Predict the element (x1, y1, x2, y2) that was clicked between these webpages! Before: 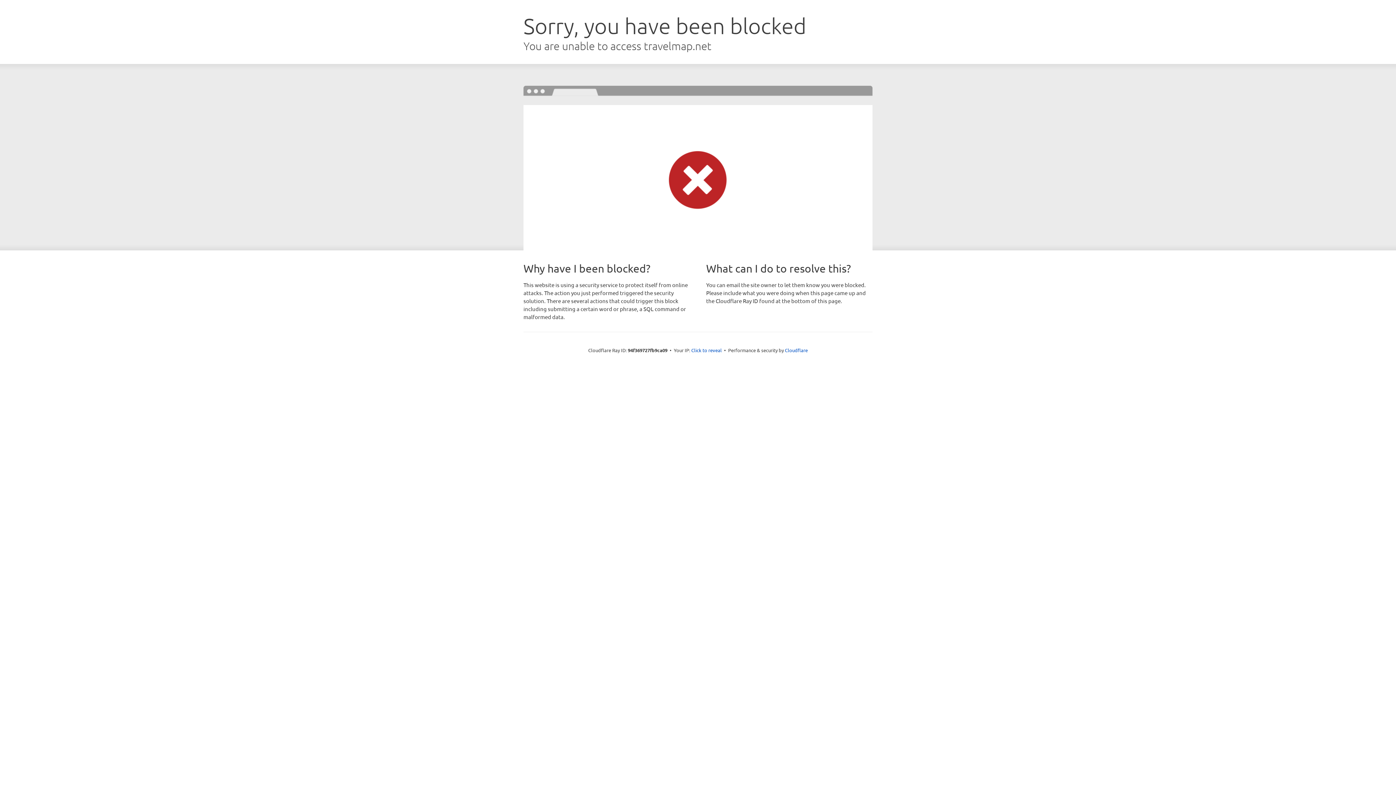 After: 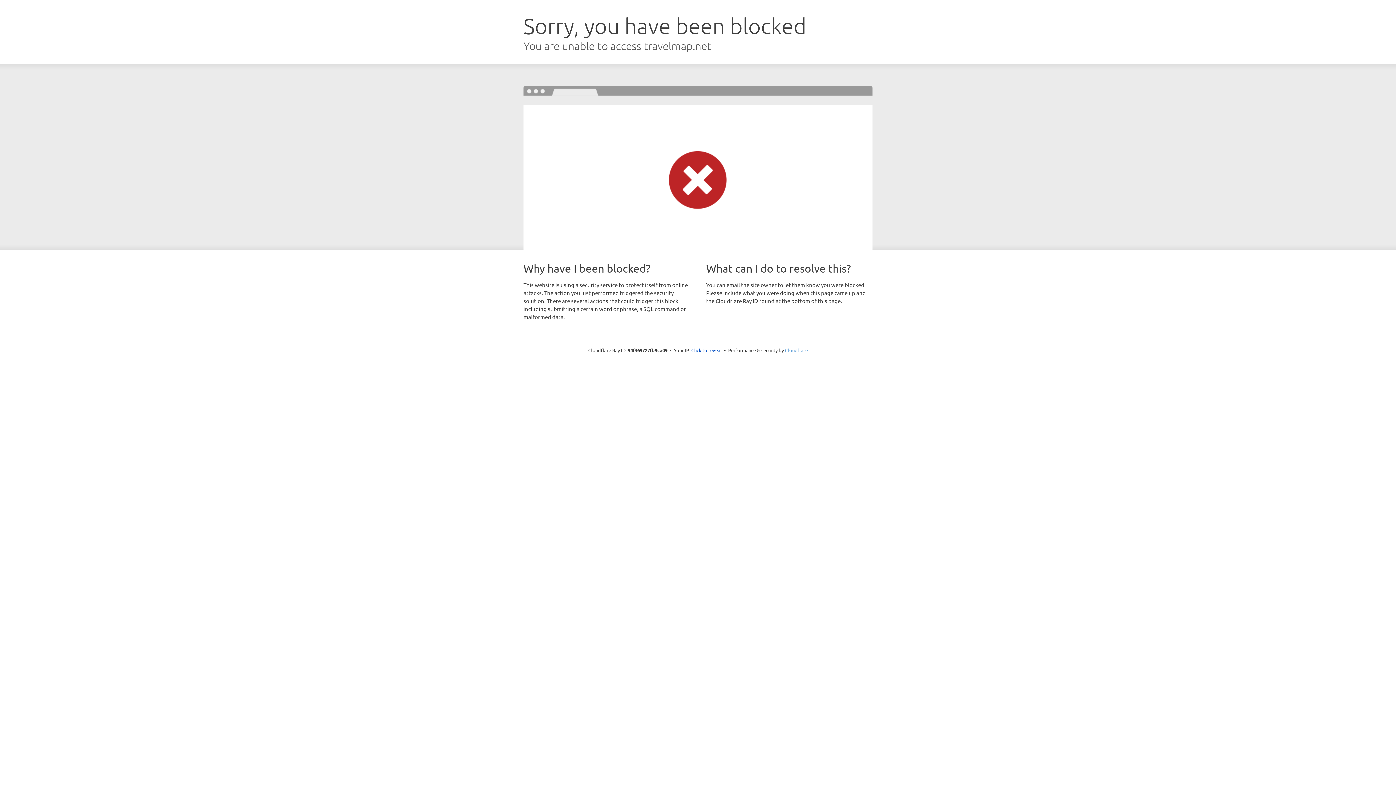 Action: label: Cloudflare bbox: (785, 347, 808, 353)